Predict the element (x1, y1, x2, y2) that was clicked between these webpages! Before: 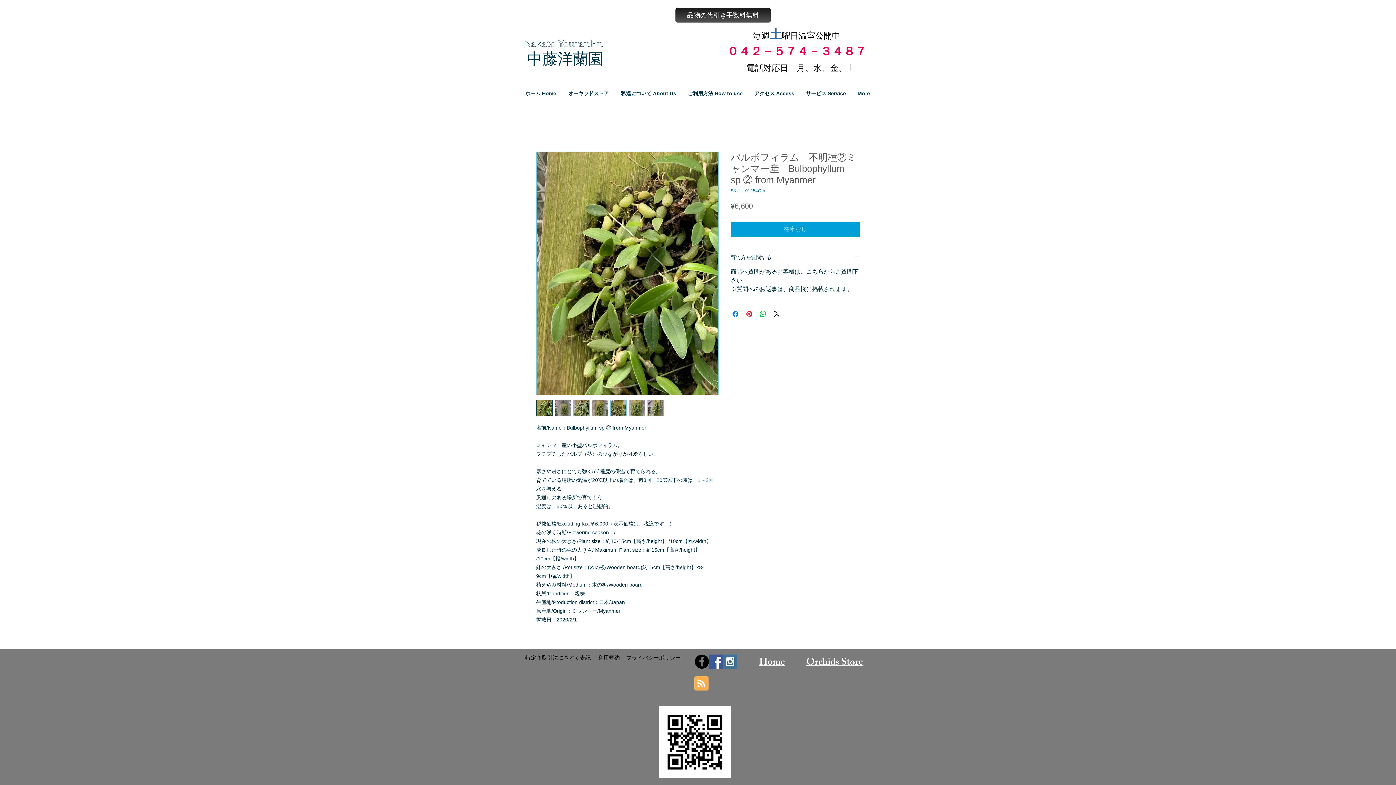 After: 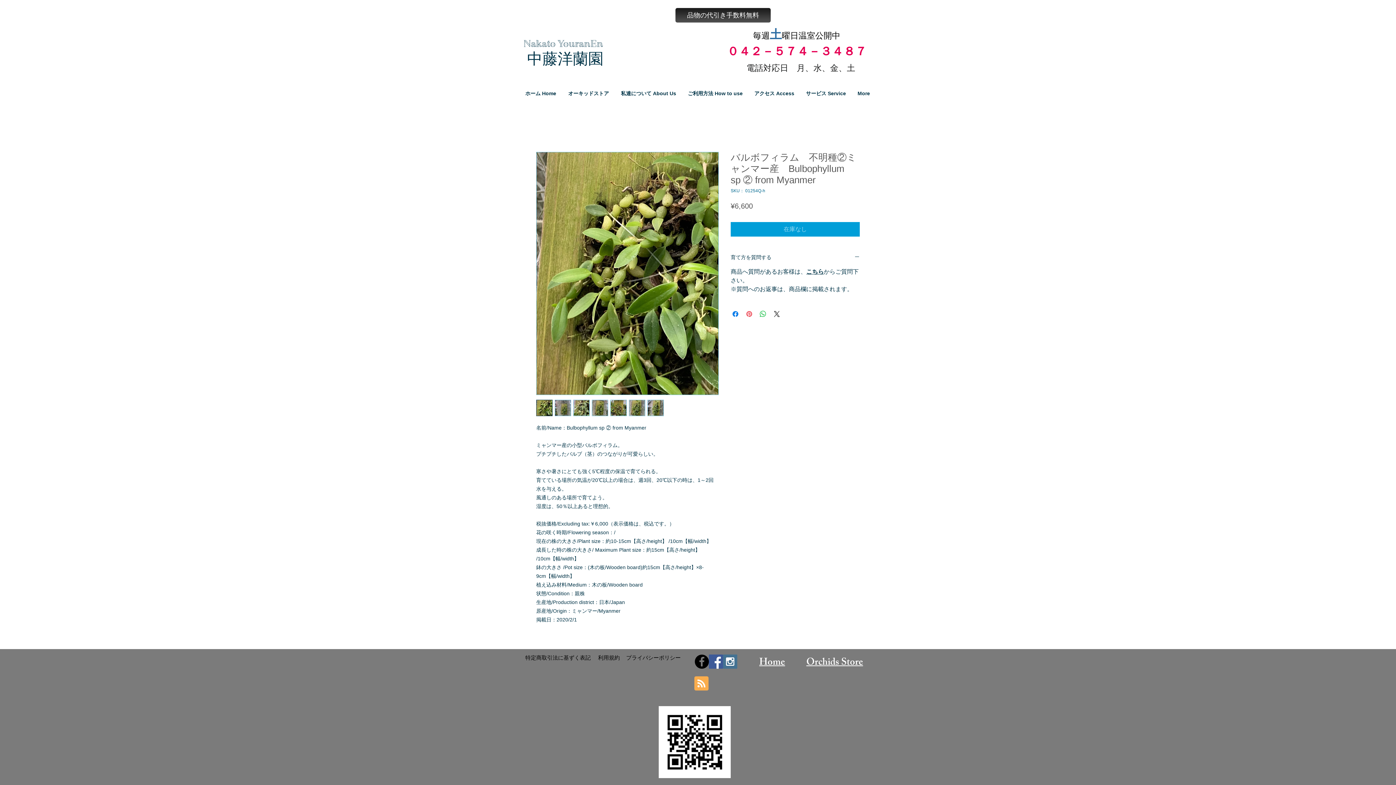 Action: bbox: (745, 309, 753, 318) label: Pinterest でピン